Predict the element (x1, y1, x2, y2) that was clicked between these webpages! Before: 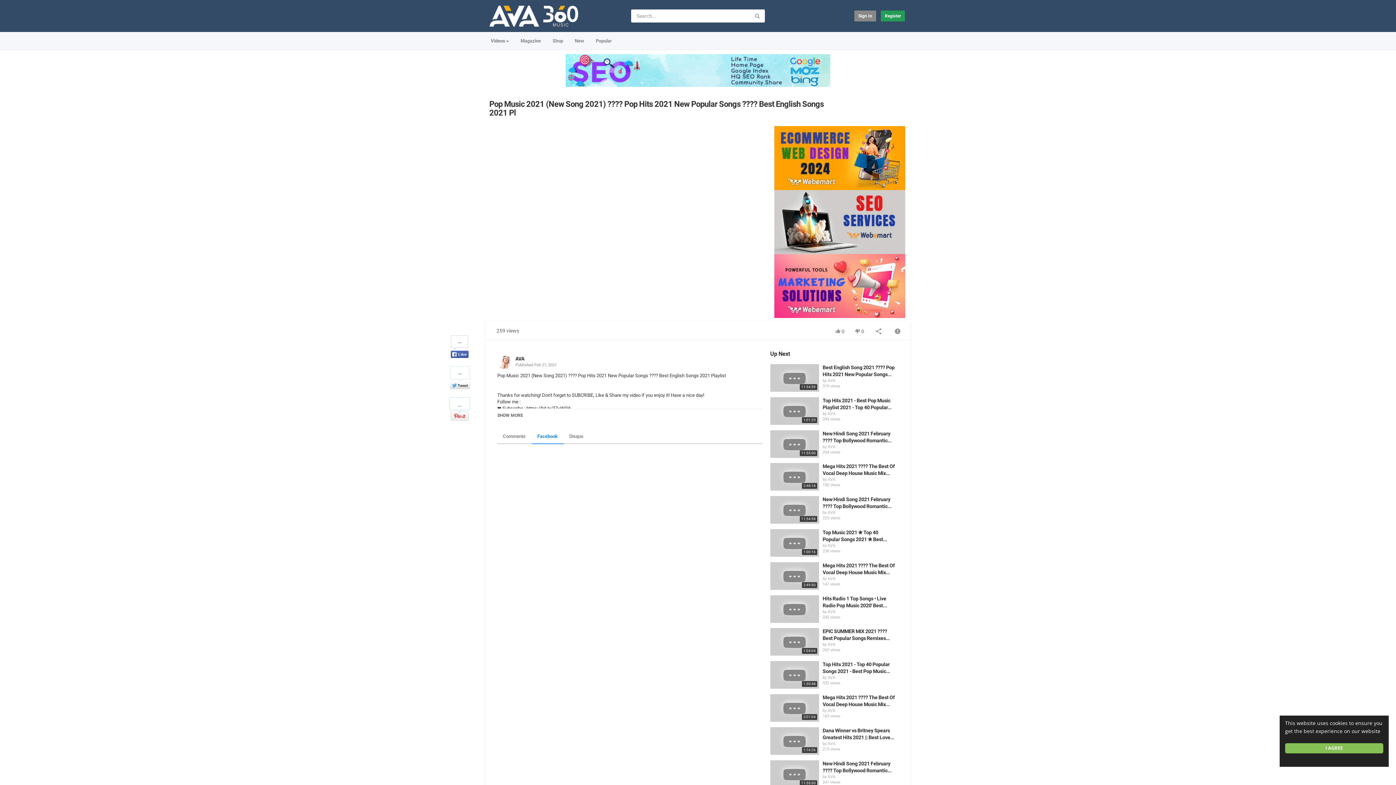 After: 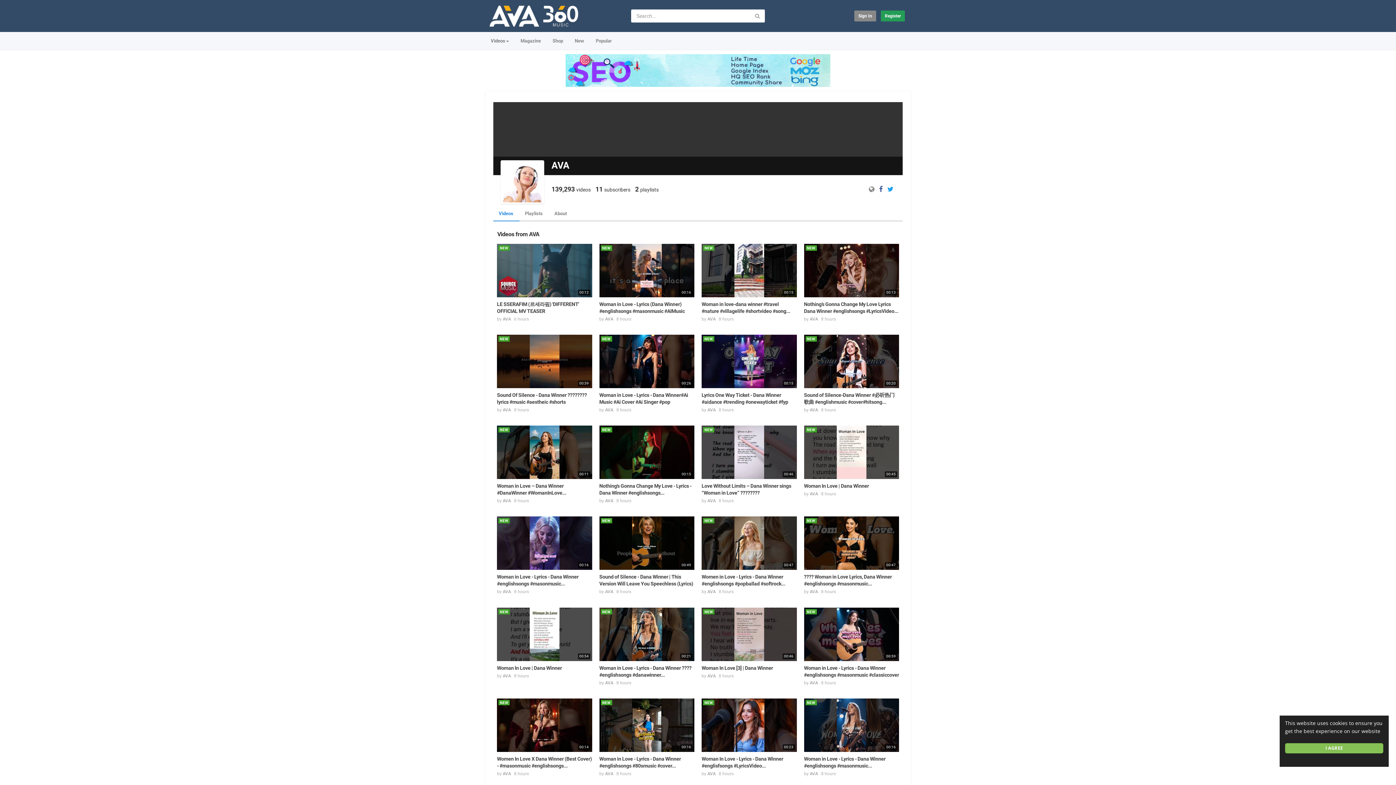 Action: bbox: (827, 543, 835, 548) label: AVA